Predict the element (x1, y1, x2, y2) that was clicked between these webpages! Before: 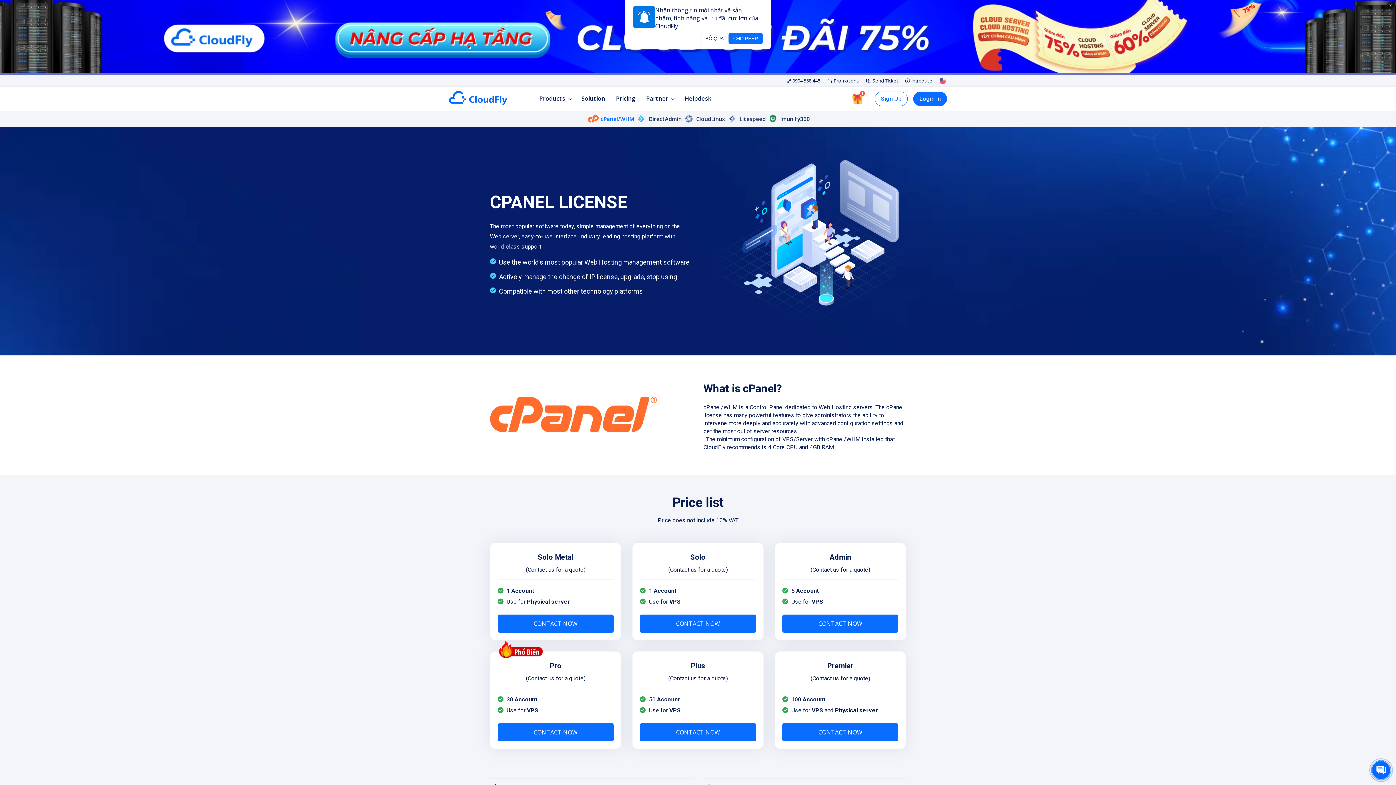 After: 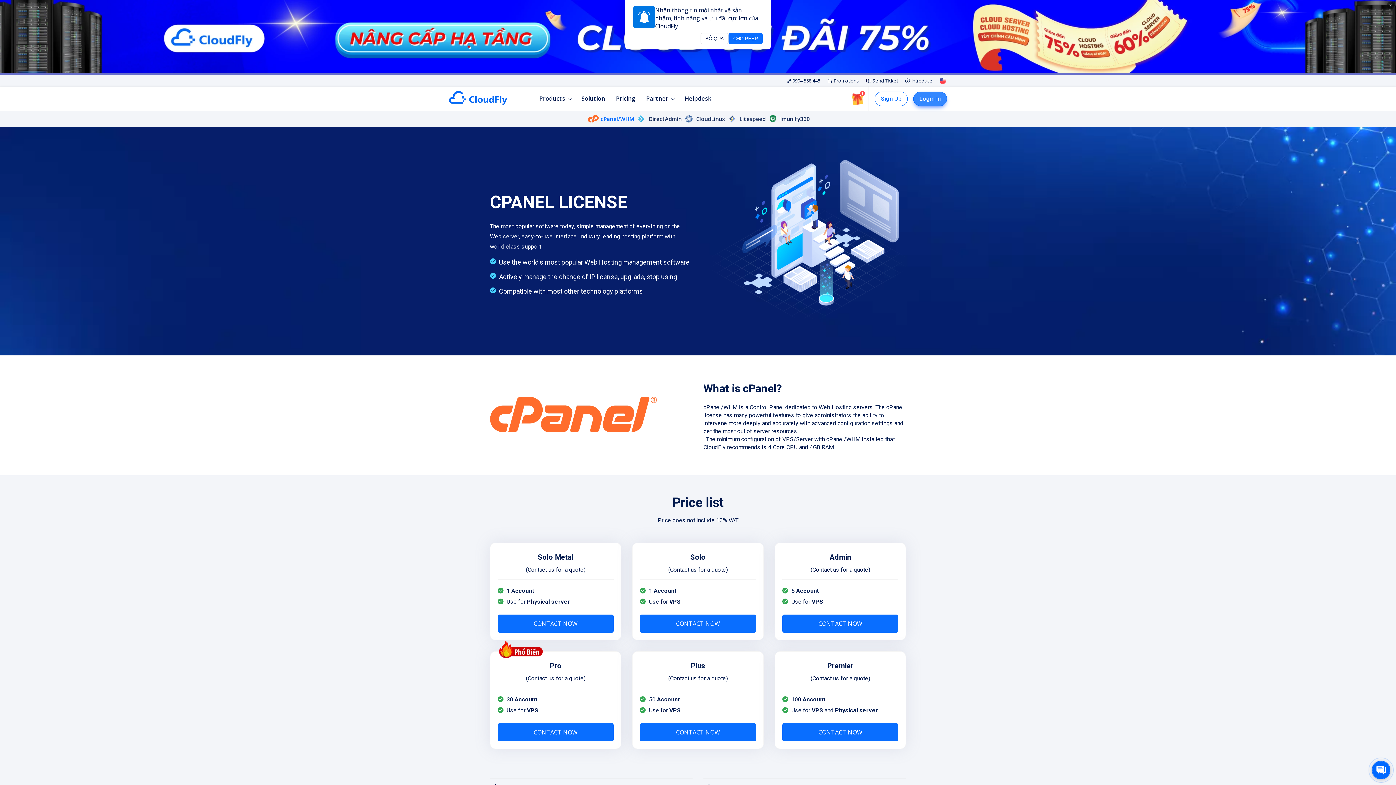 Action: bbox: (913, 91, 947, 106) label: Login In